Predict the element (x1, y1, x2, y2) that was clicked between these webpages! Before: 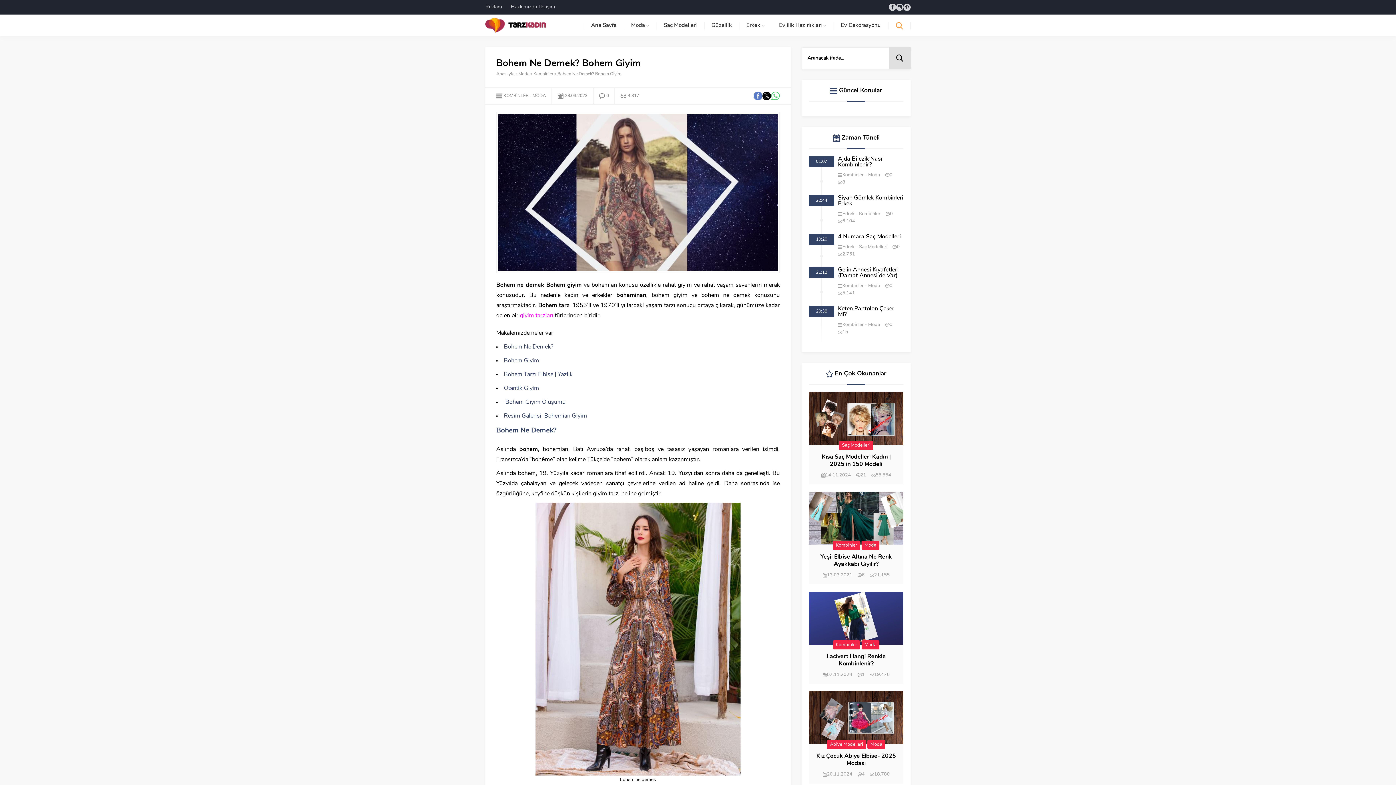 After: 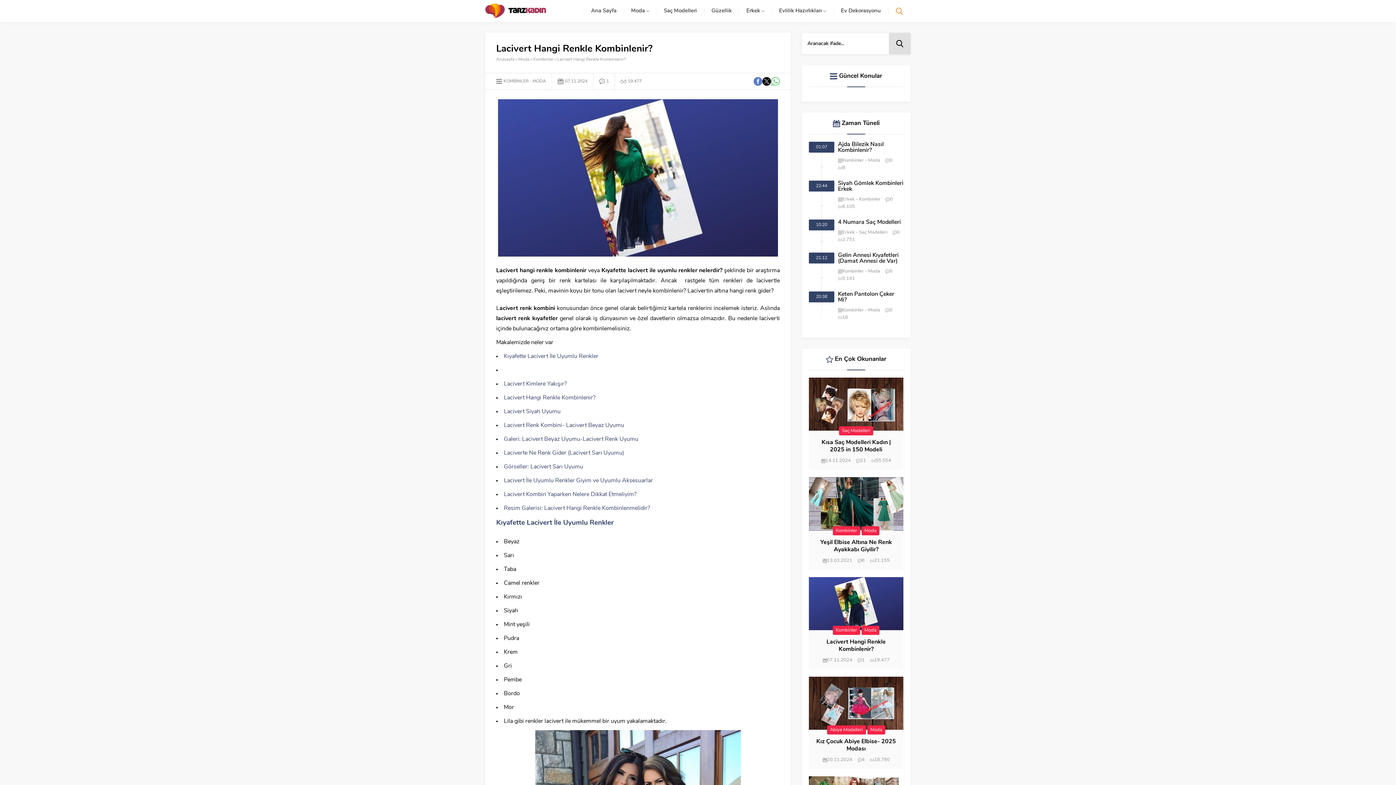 Action: bbox: (809, 591, 903, 645)